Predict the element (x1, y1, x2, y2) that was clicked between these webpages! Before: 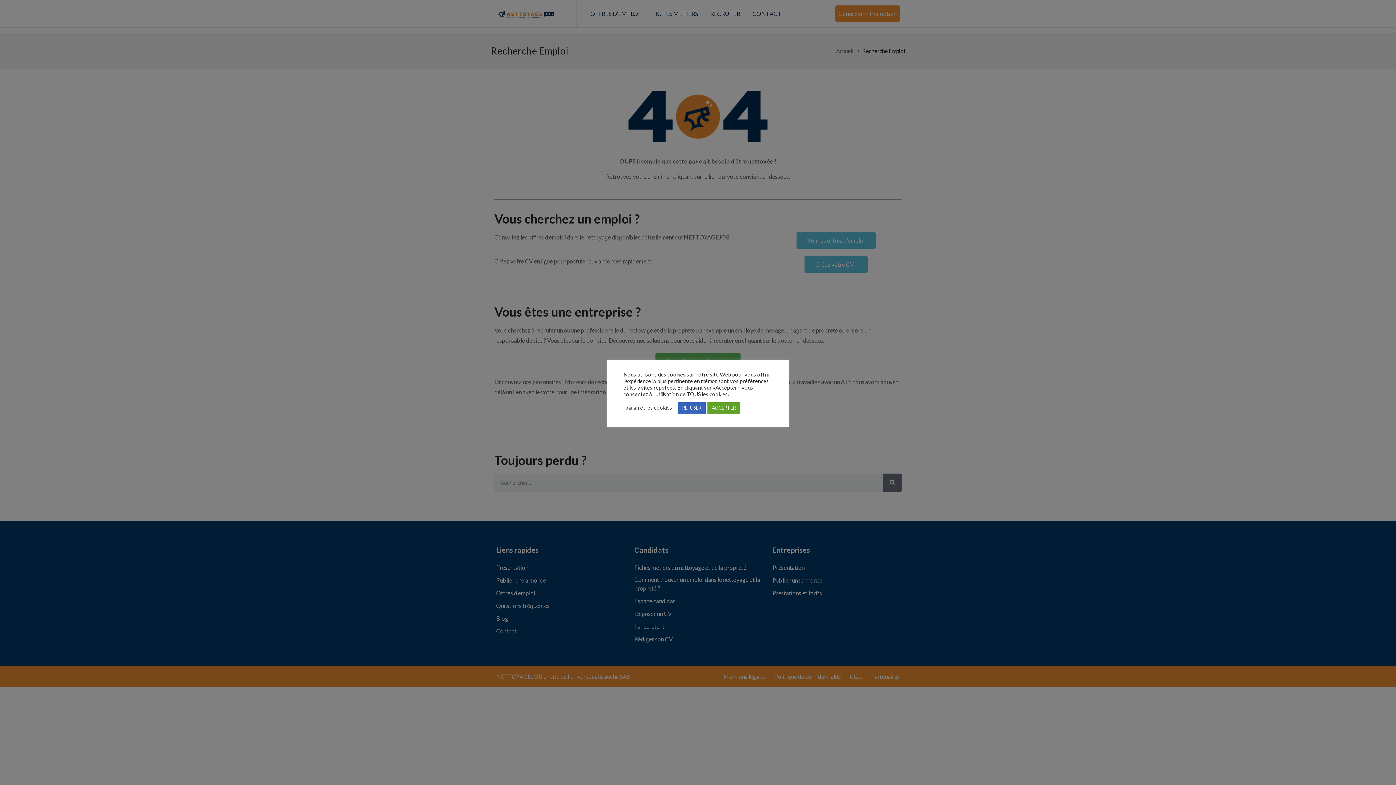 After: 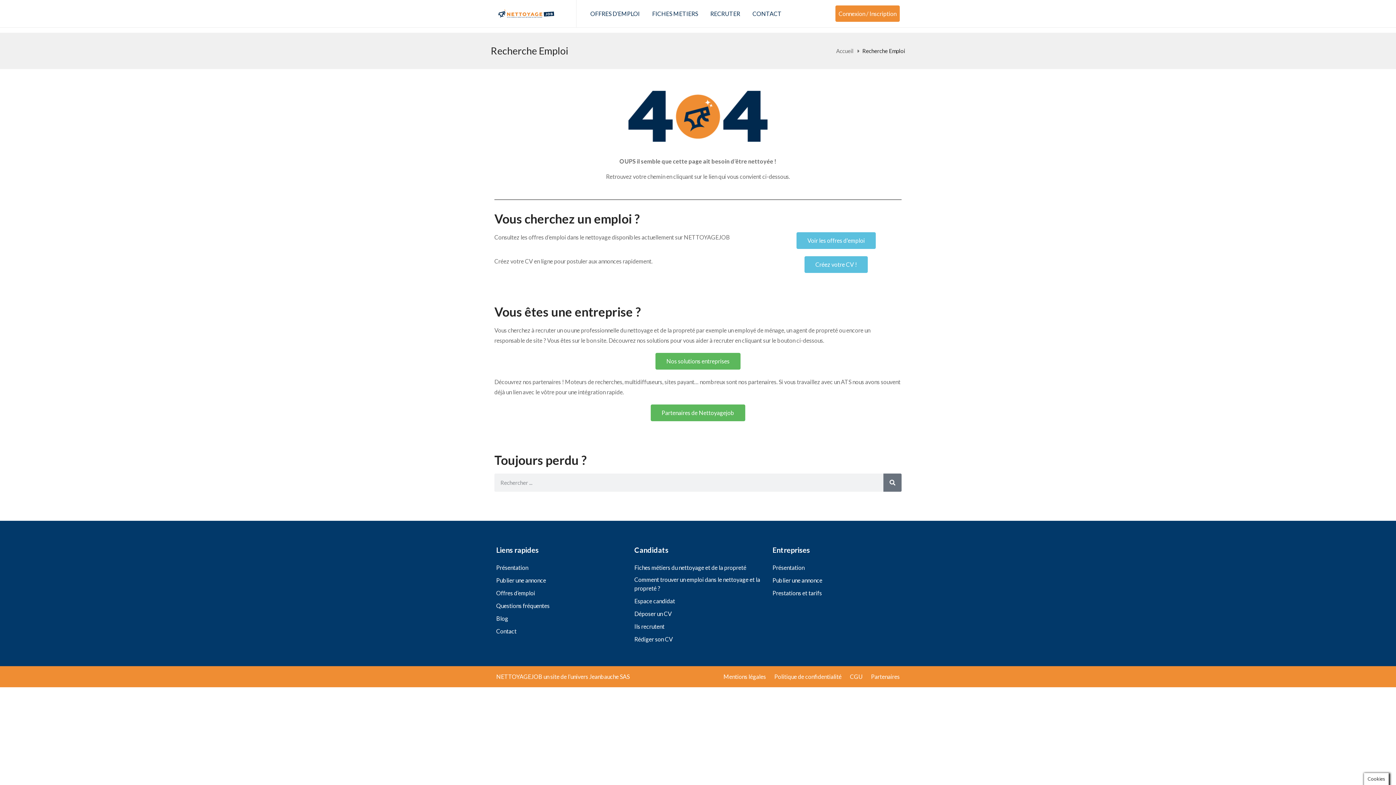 Action: label: ACCEPTER bbox: (707, 402, 740, 413)